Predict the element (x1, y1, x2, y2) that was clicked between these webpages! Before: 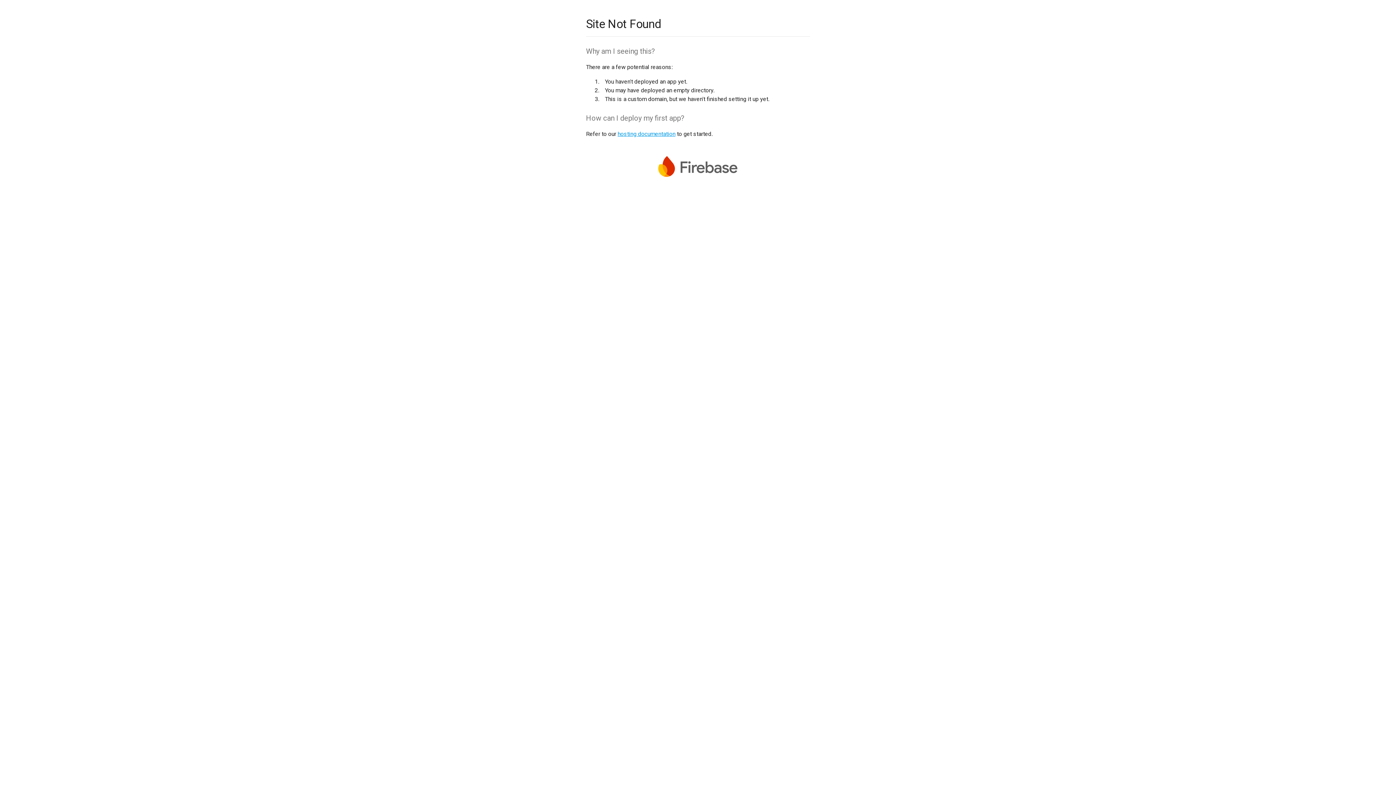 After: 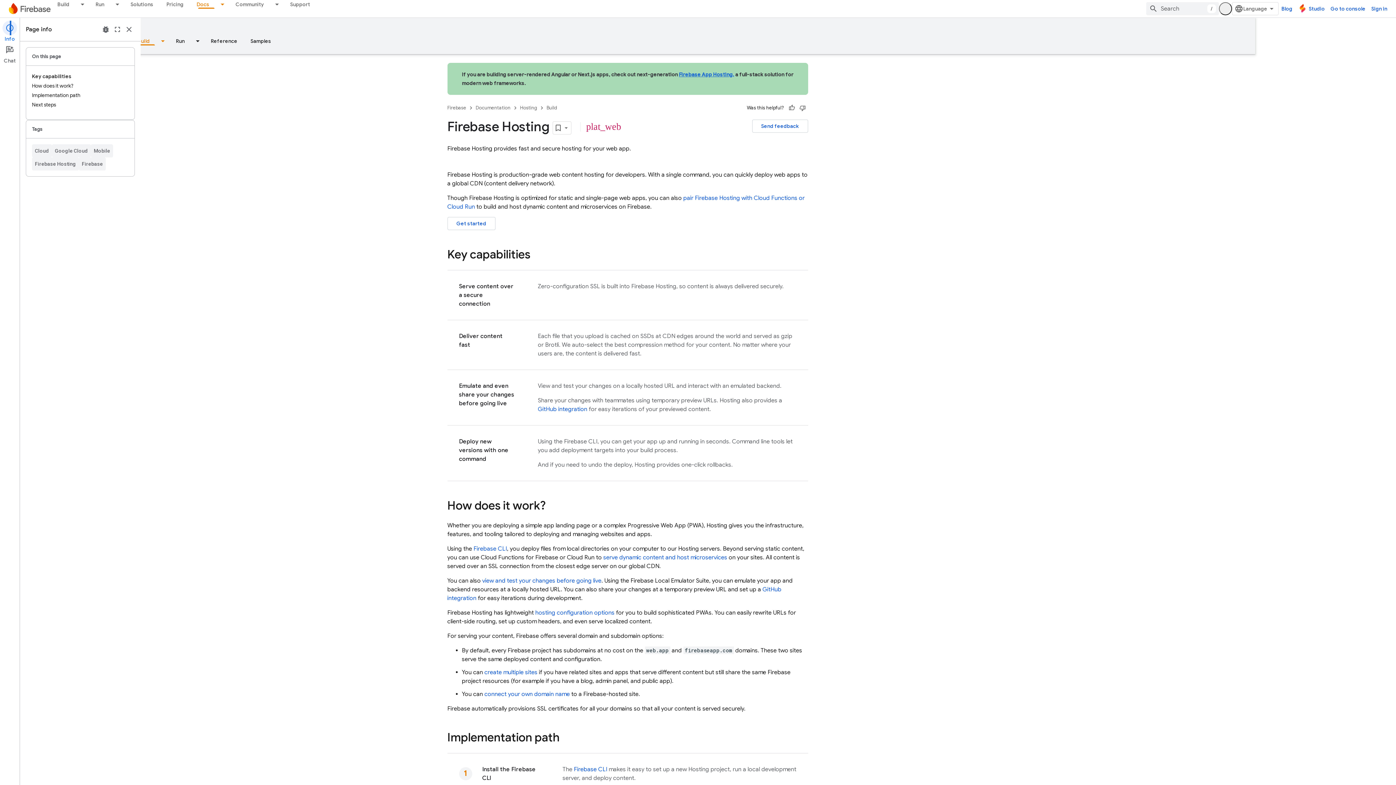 Action: bbox: (617, 130, 675, 137) label: hosting documentation